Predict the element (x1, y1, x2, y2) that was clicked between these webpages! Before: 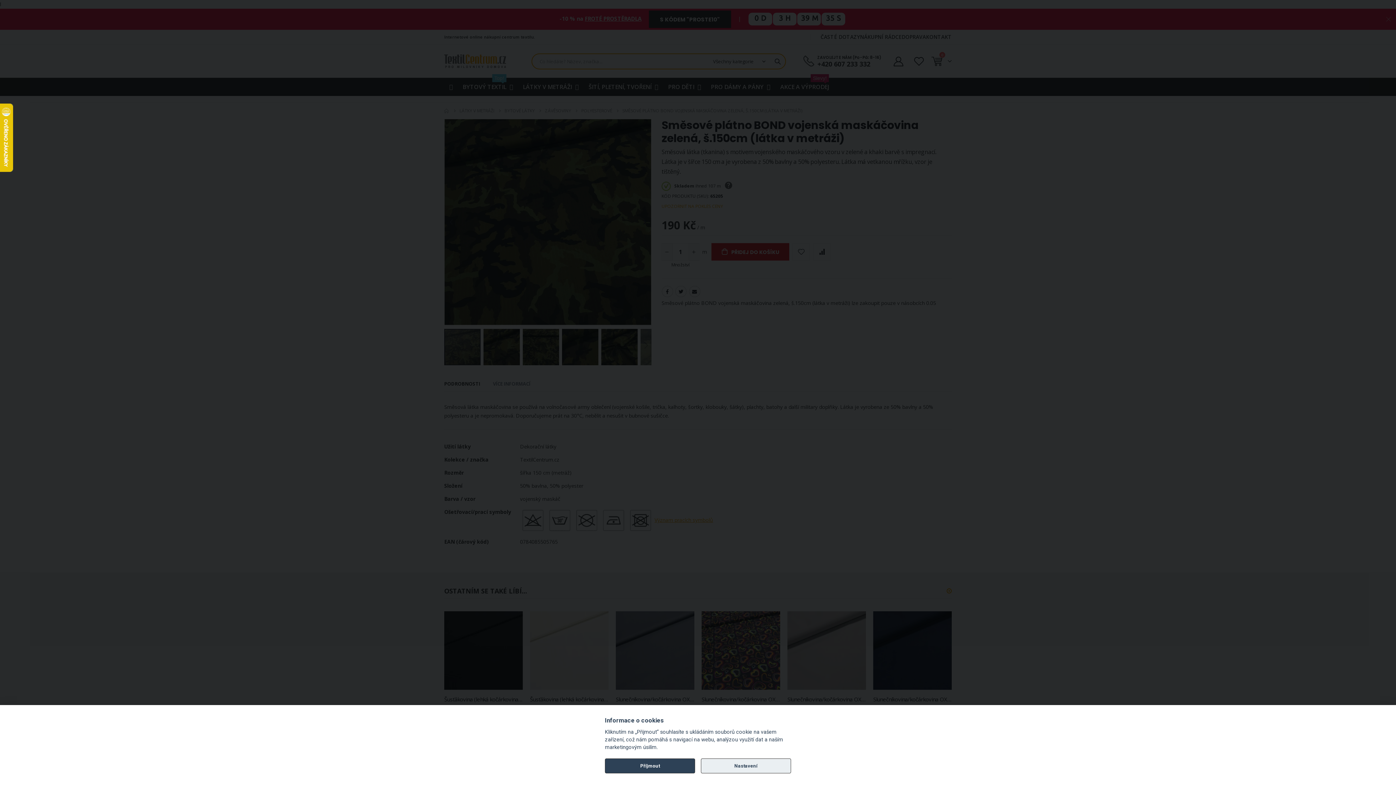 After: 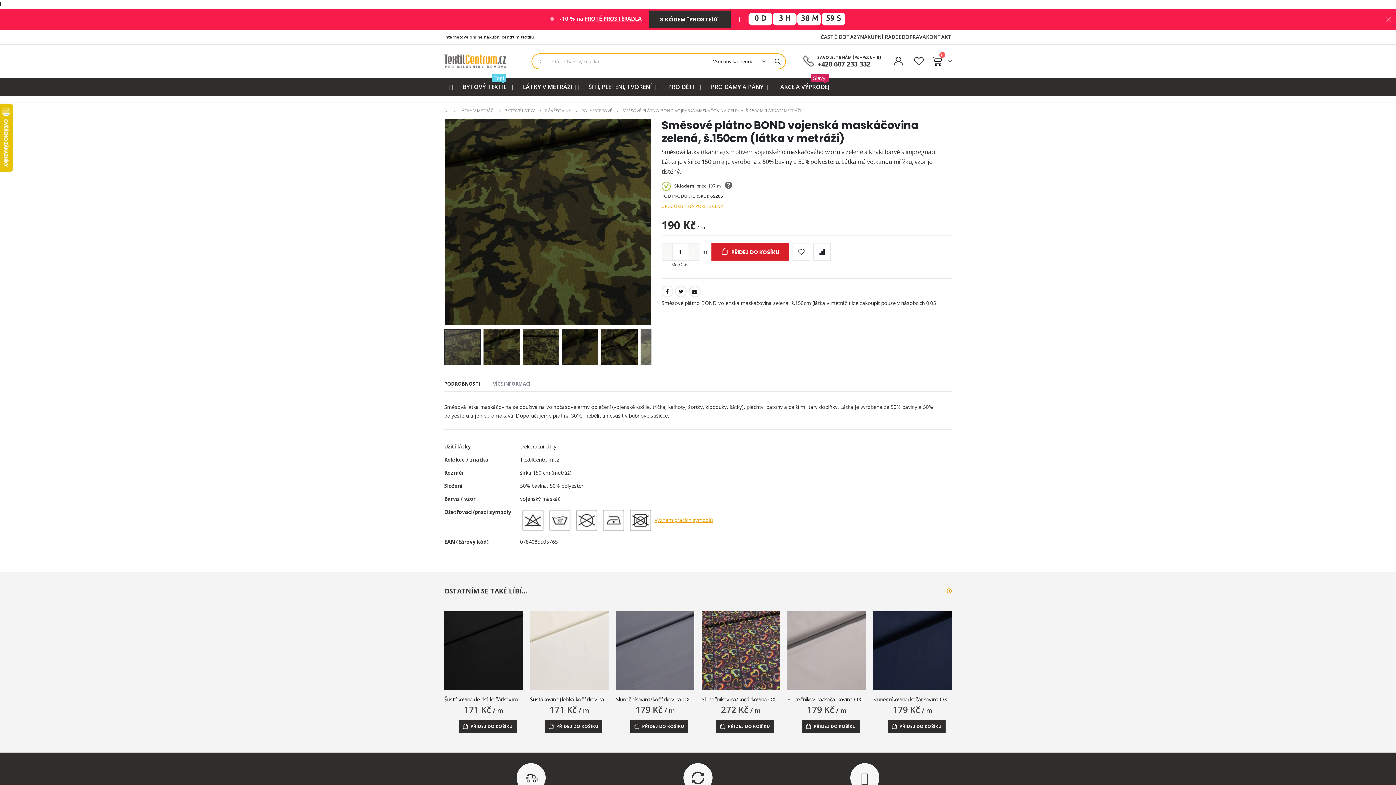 Action: bbox: (605, 758, 695, 773) label: Příjmout